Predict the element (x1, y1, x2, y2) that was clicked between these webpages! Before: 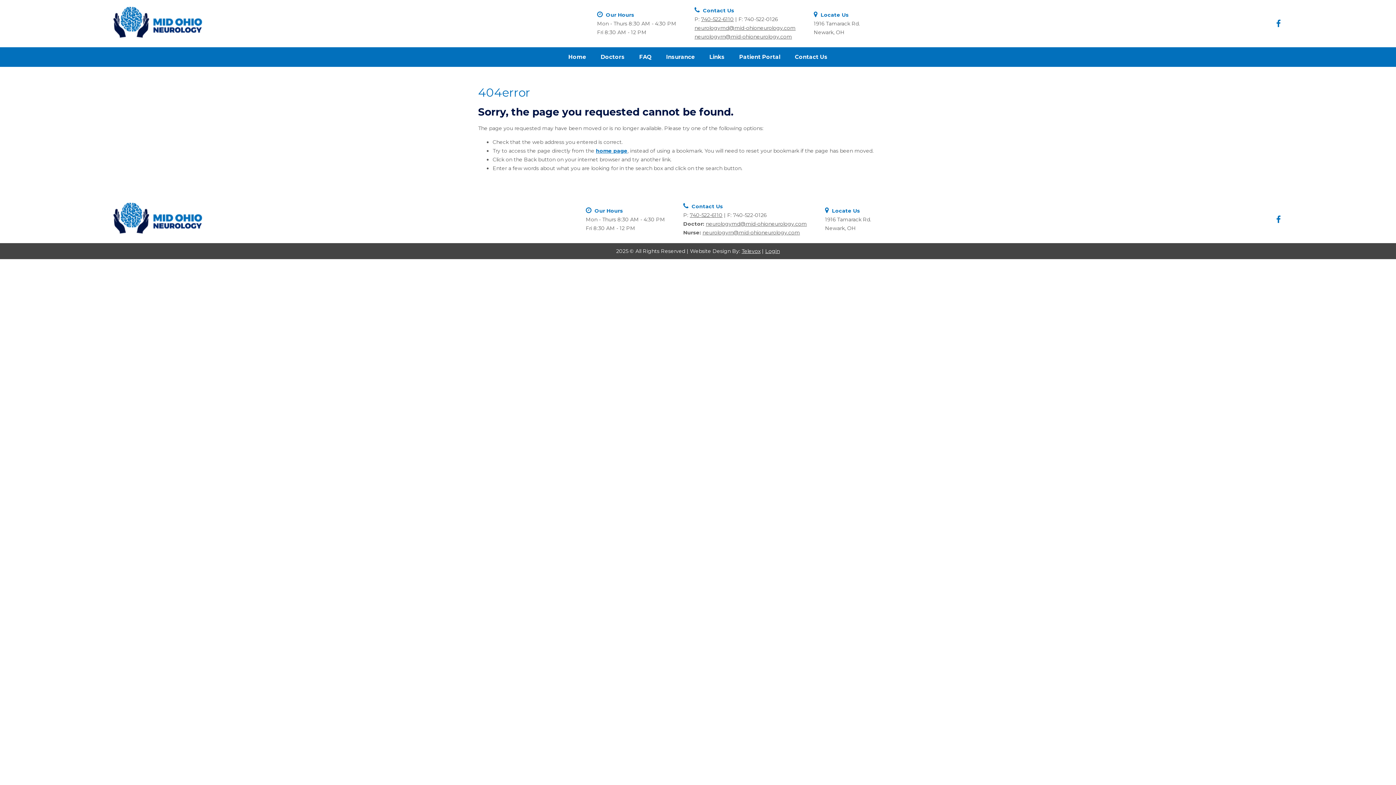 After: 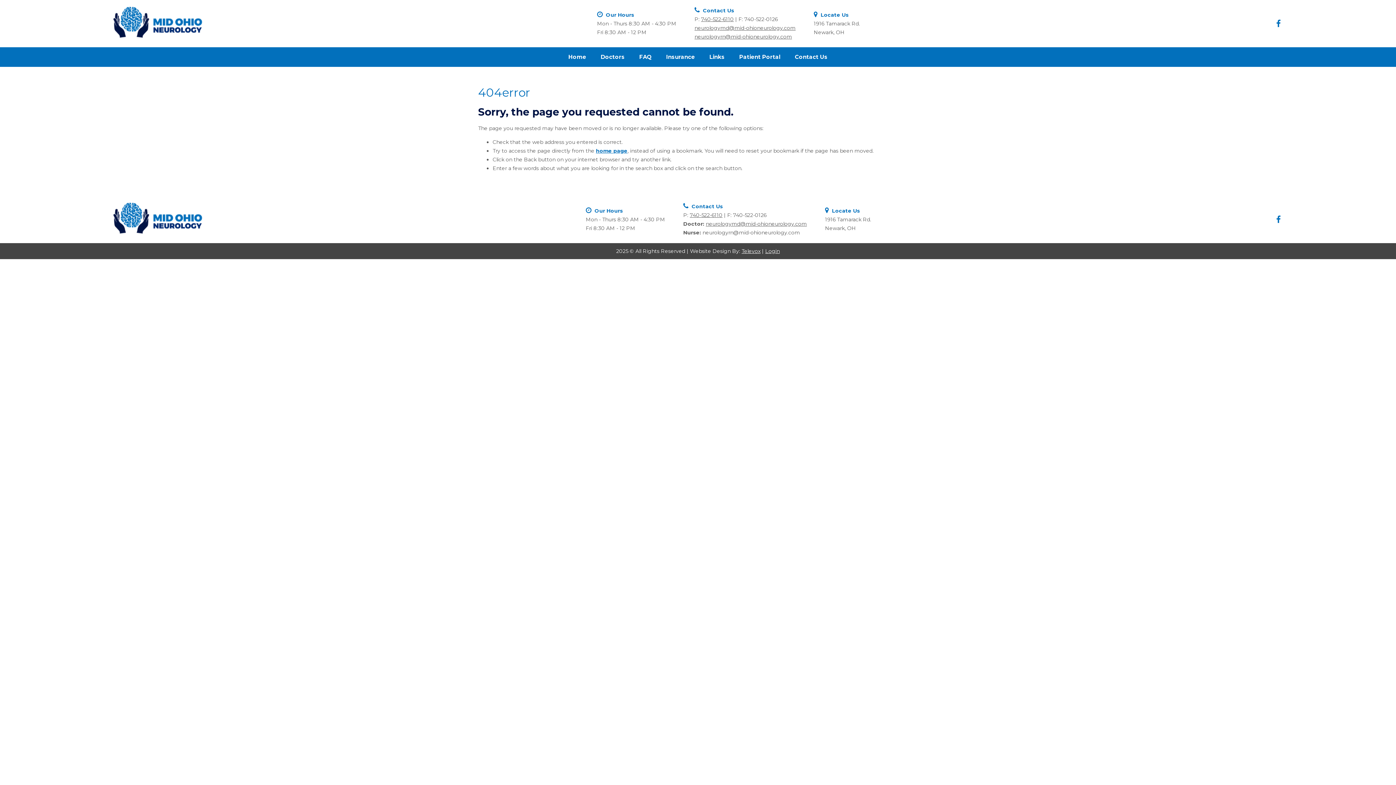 Action: bbox: (702, 229, 800, 236) label: neurologyrn@mid-ohioneurology.com